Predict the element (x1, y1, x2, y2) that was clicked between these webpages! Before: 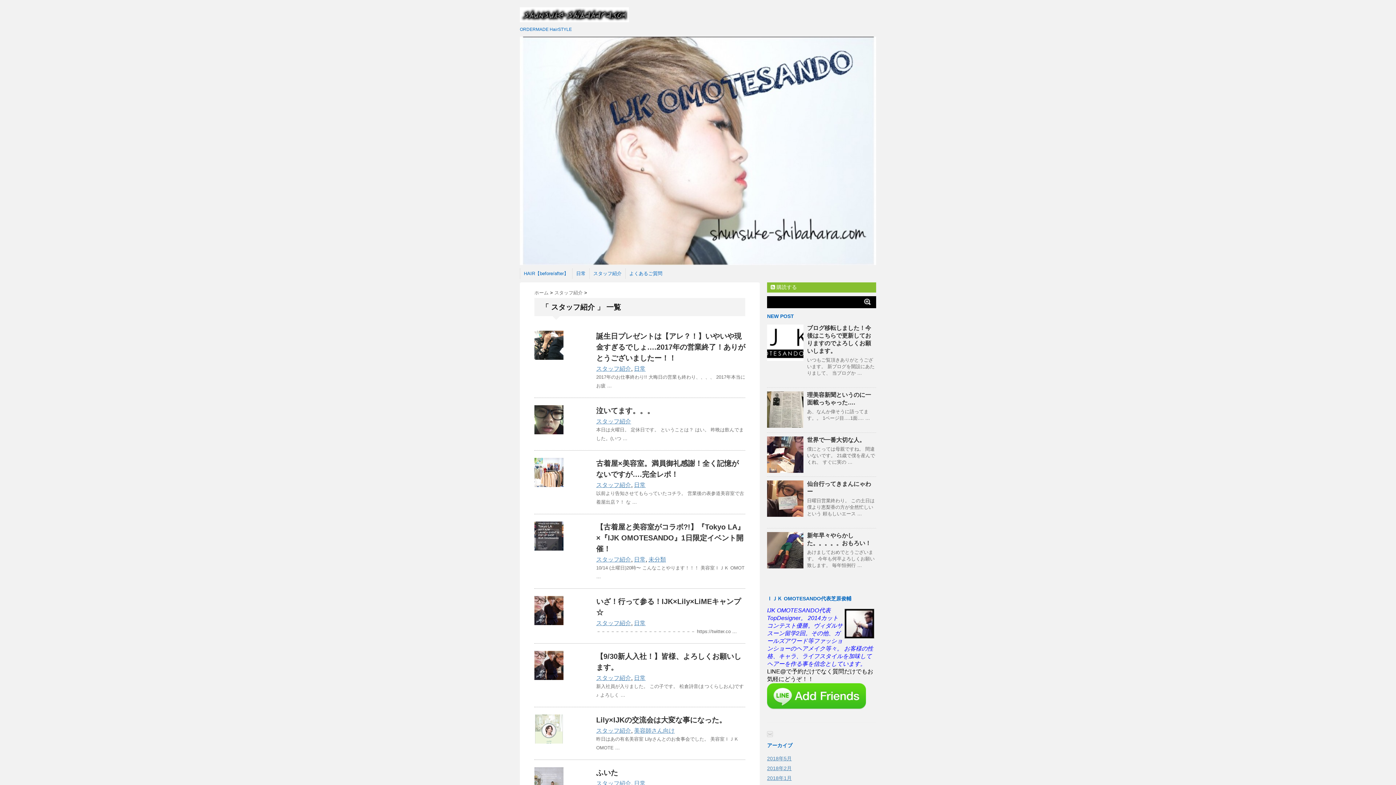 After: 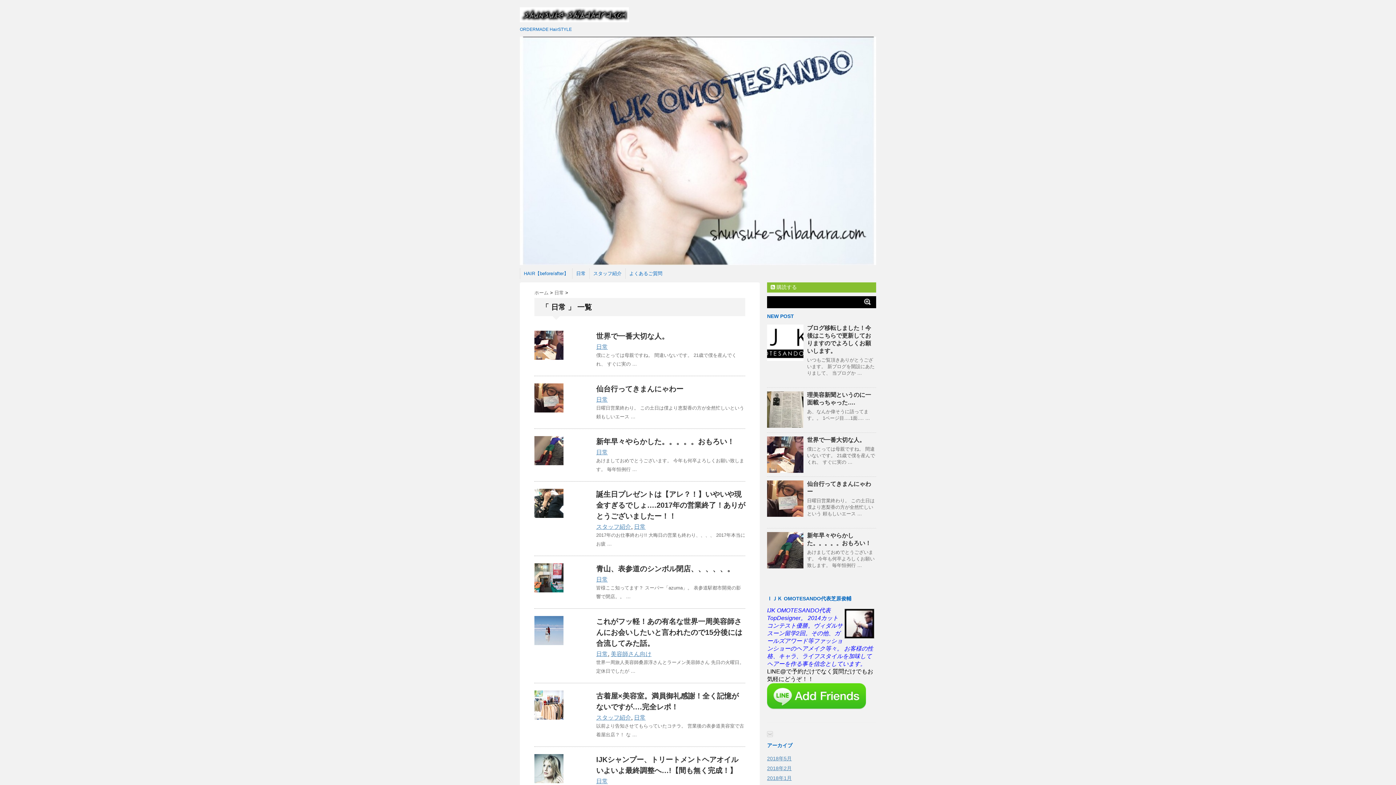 Action: bbox: (634, 482, 645, 488) label: 日常